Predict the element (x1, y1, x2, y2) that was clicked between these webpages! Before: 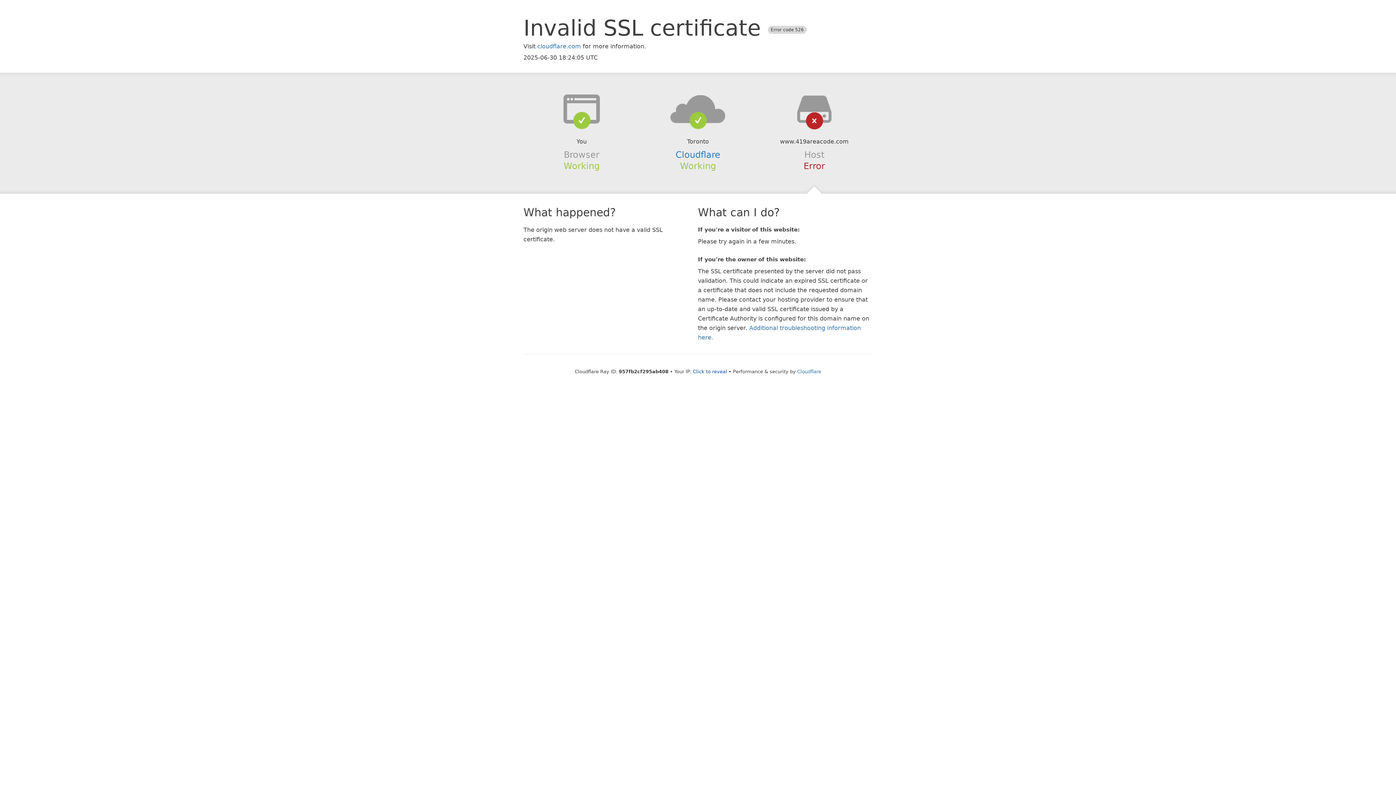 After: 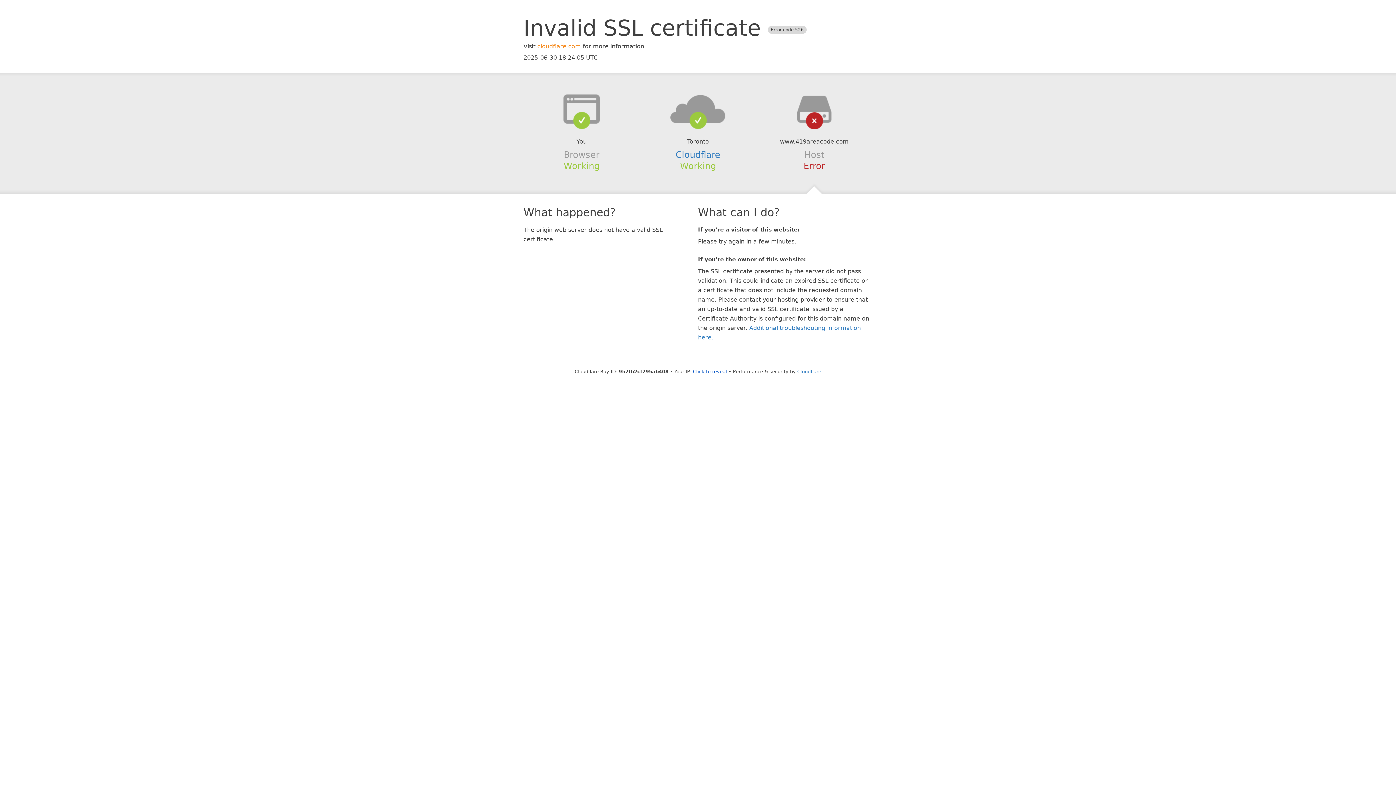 Action: bbox: (537, 42, 581, 49) label: cloudflare.com